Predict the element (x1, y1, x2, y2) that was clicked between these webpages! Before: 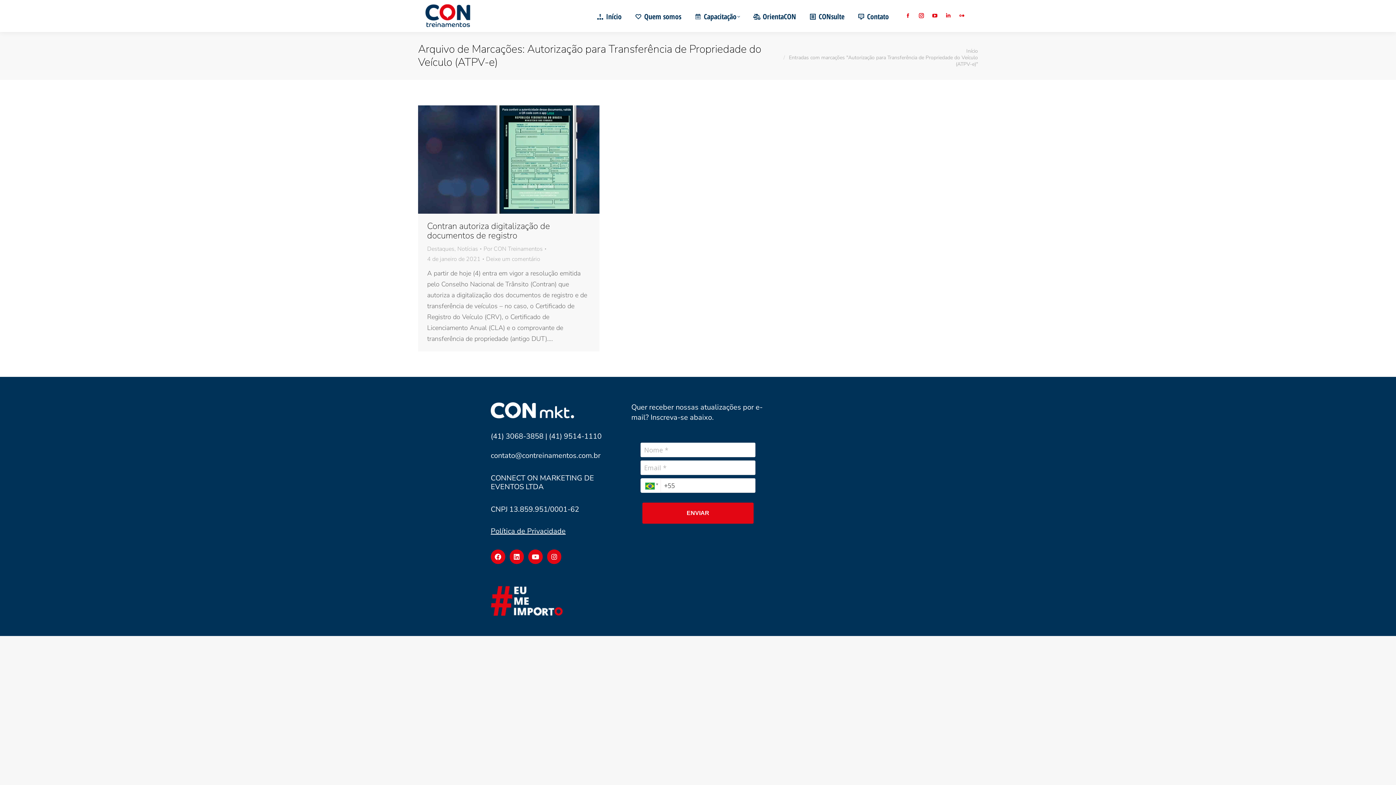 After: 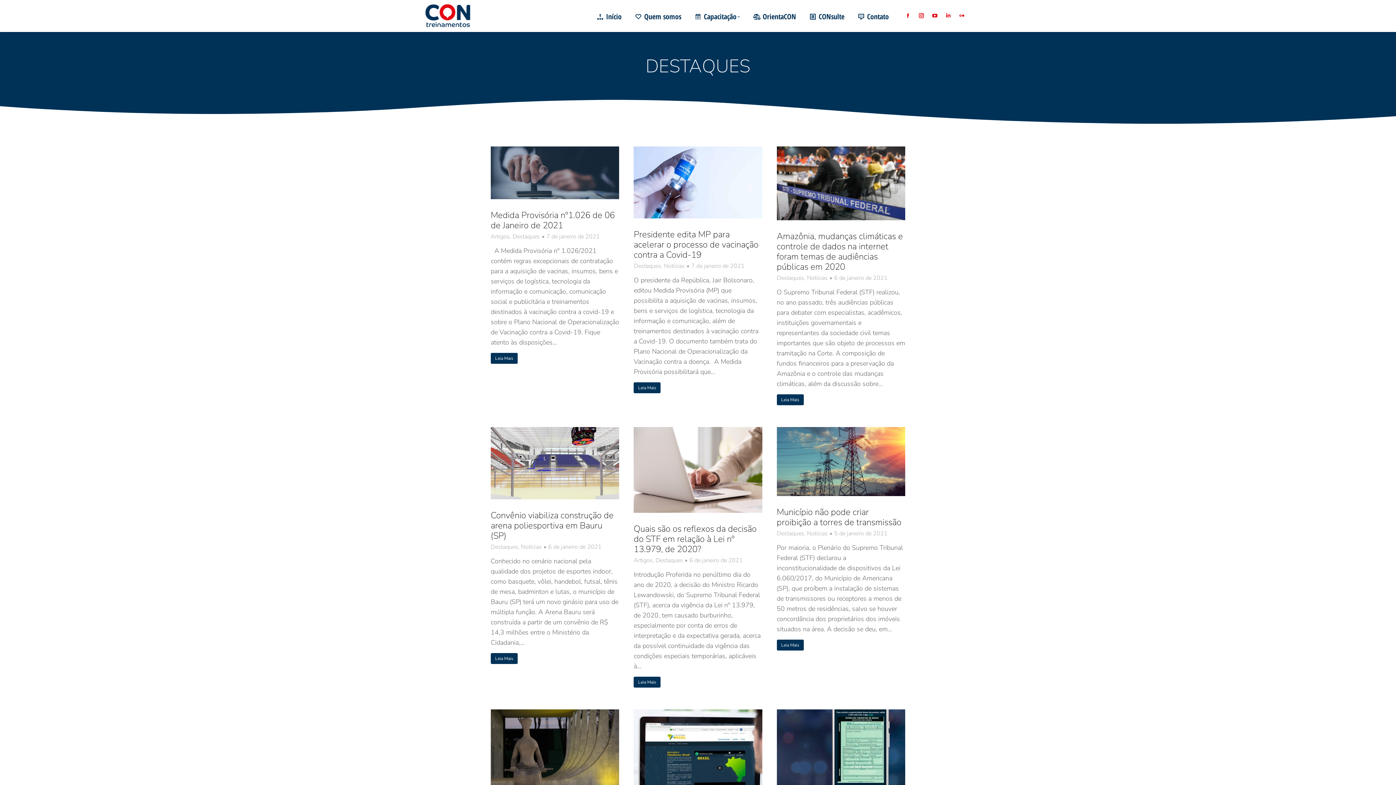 Action: bbox: (427, 244, 454, 252) label: Destaques